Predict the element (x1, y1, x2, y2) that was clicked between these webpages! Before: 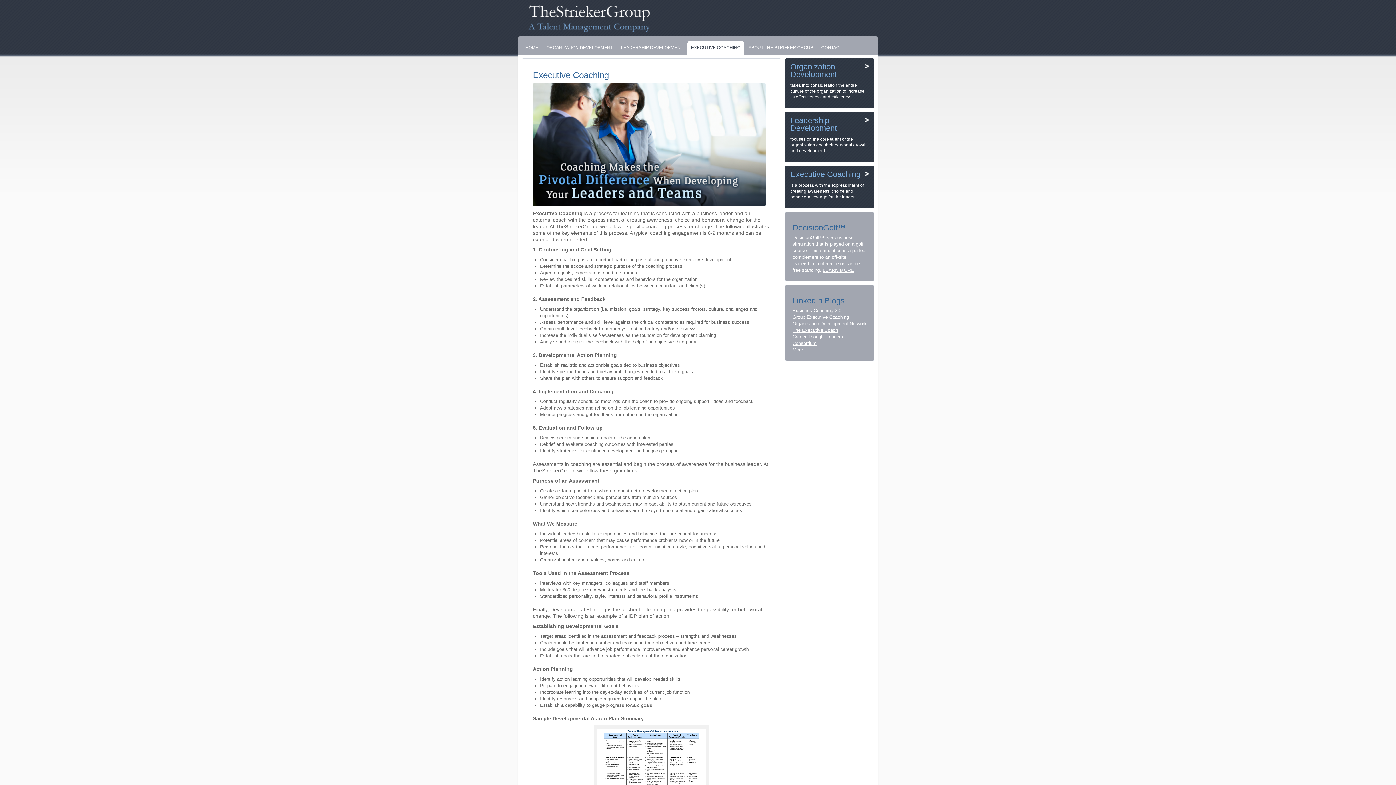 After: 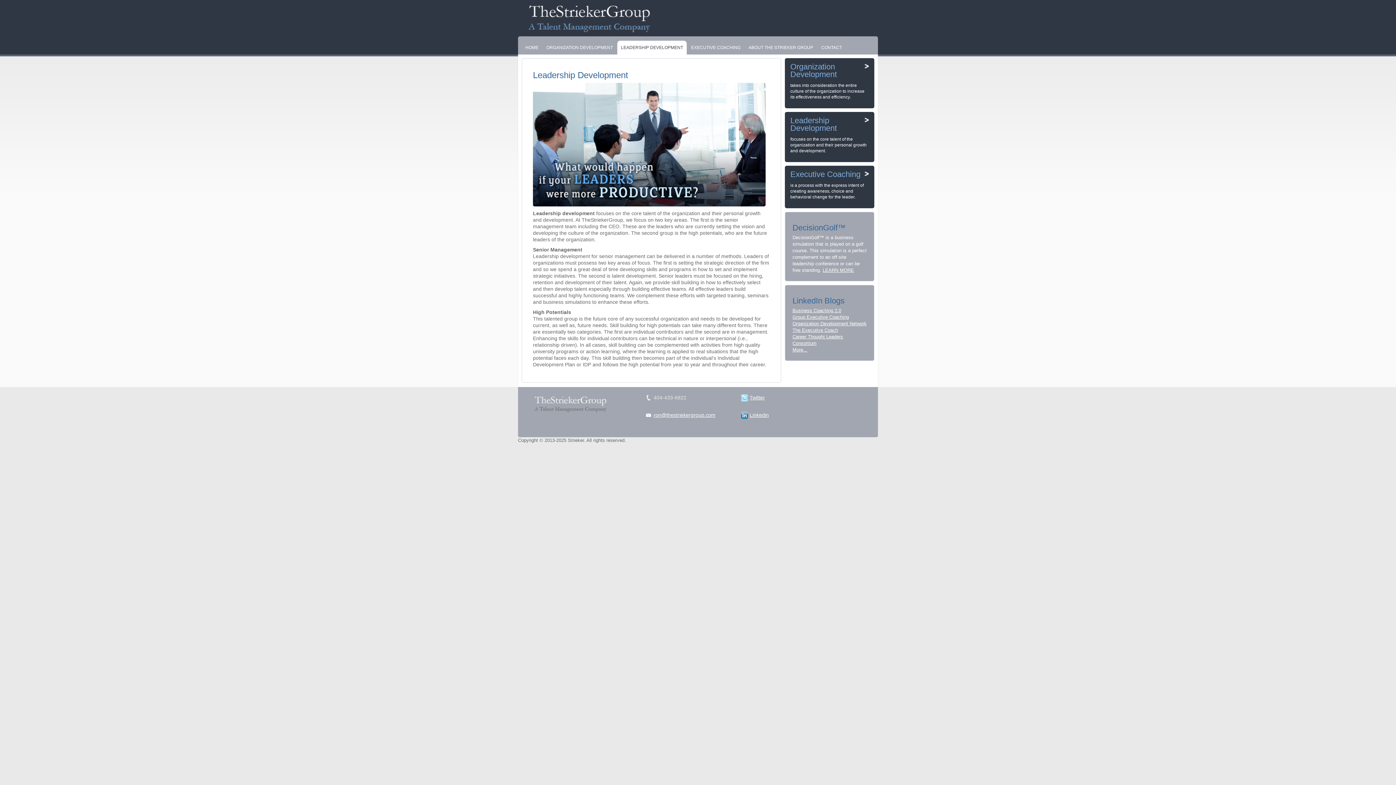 Action: label: LEADERSHIP DEVELOPMENT bbox: (617, 40, 686, 54)